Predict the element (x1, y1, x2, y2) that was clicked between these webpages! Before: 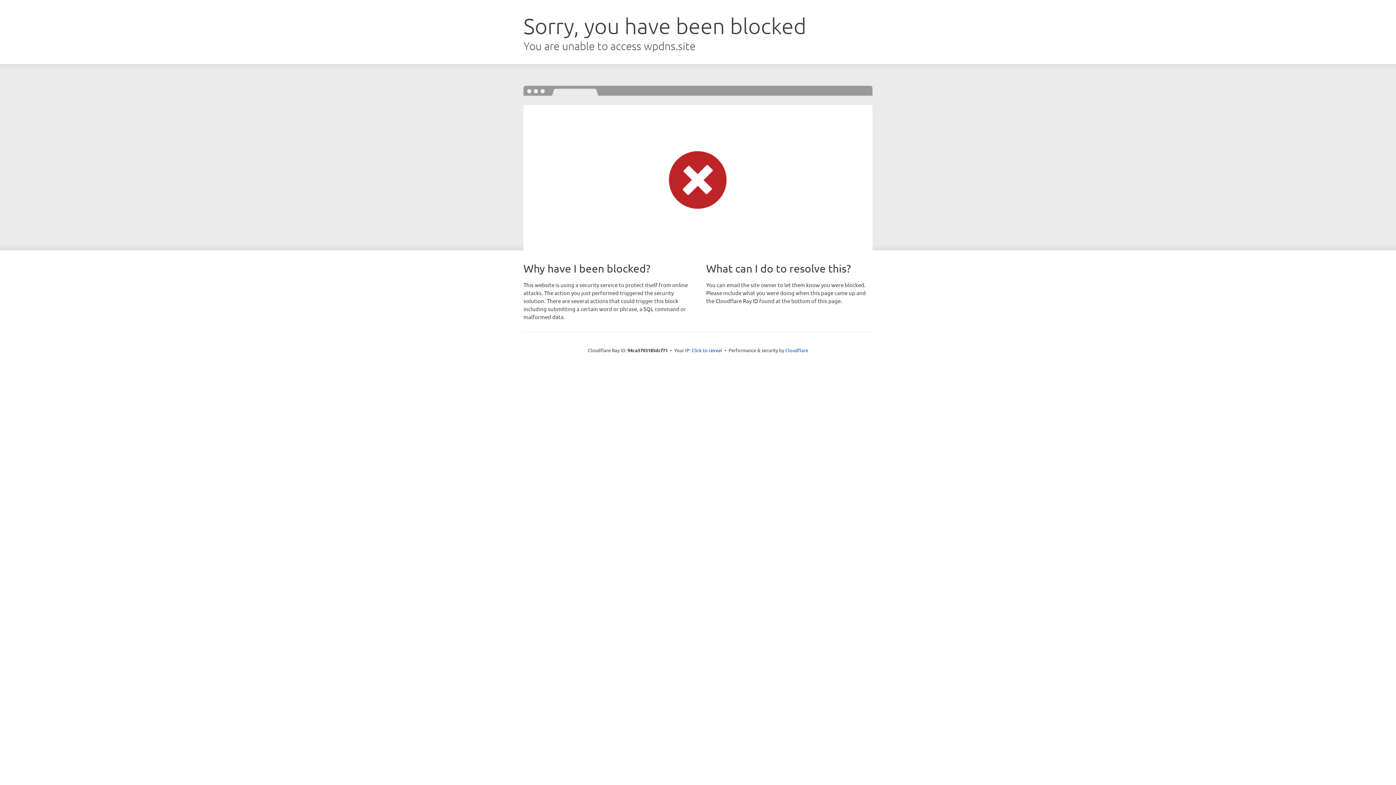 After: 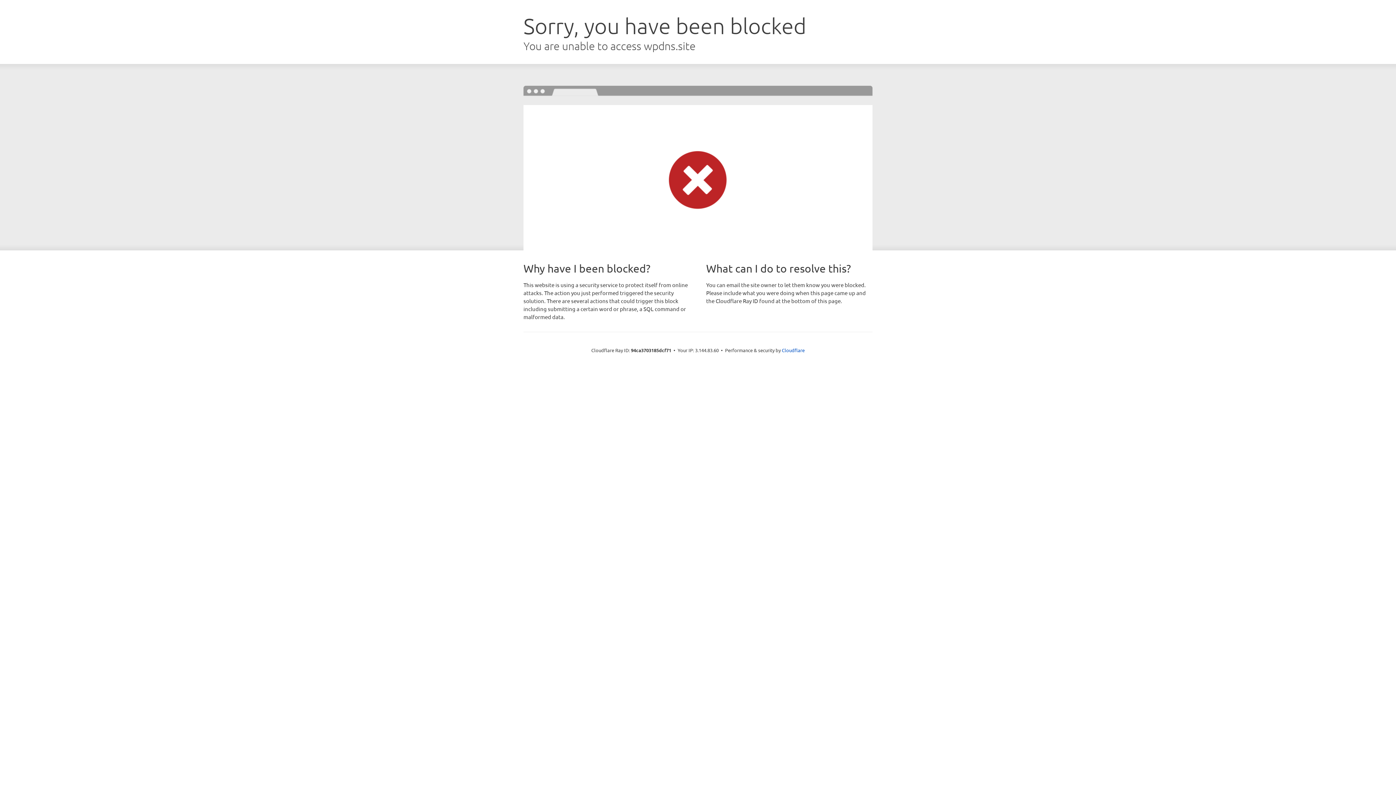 Action: bbox: (691, 346, 722, 353) label: Click to reveal